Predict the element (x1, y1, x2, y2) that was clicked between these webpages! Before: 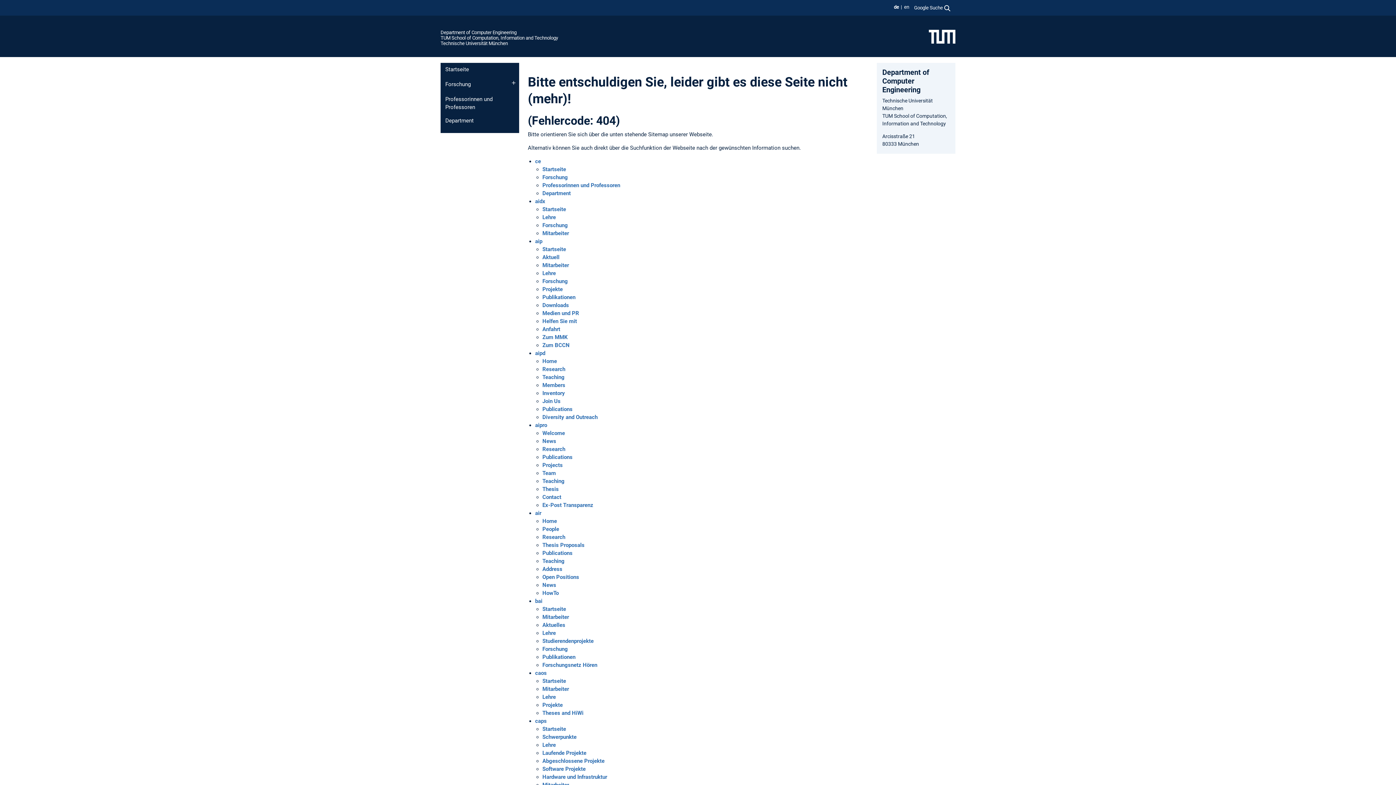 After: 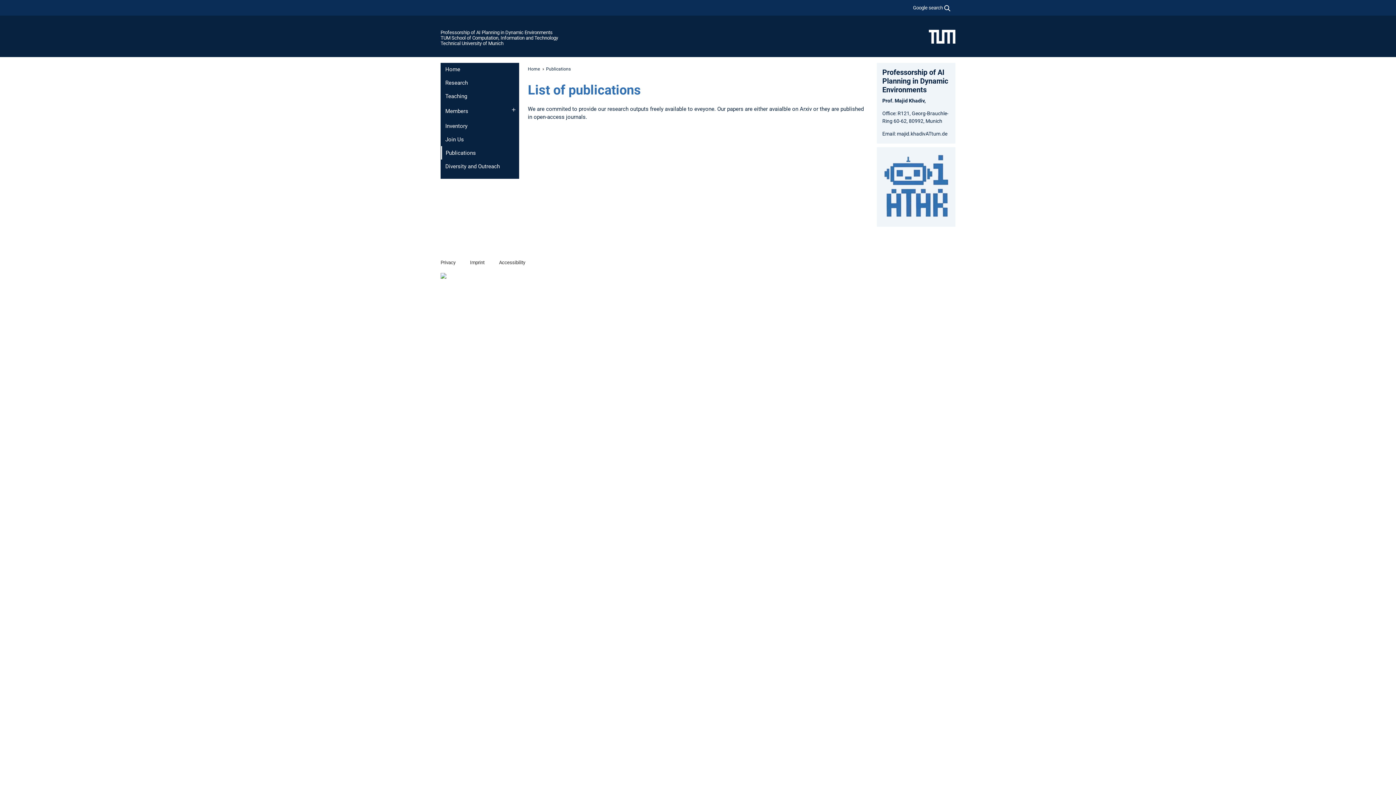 Action: label: Publications bbox: (542, 406, 572, 412)